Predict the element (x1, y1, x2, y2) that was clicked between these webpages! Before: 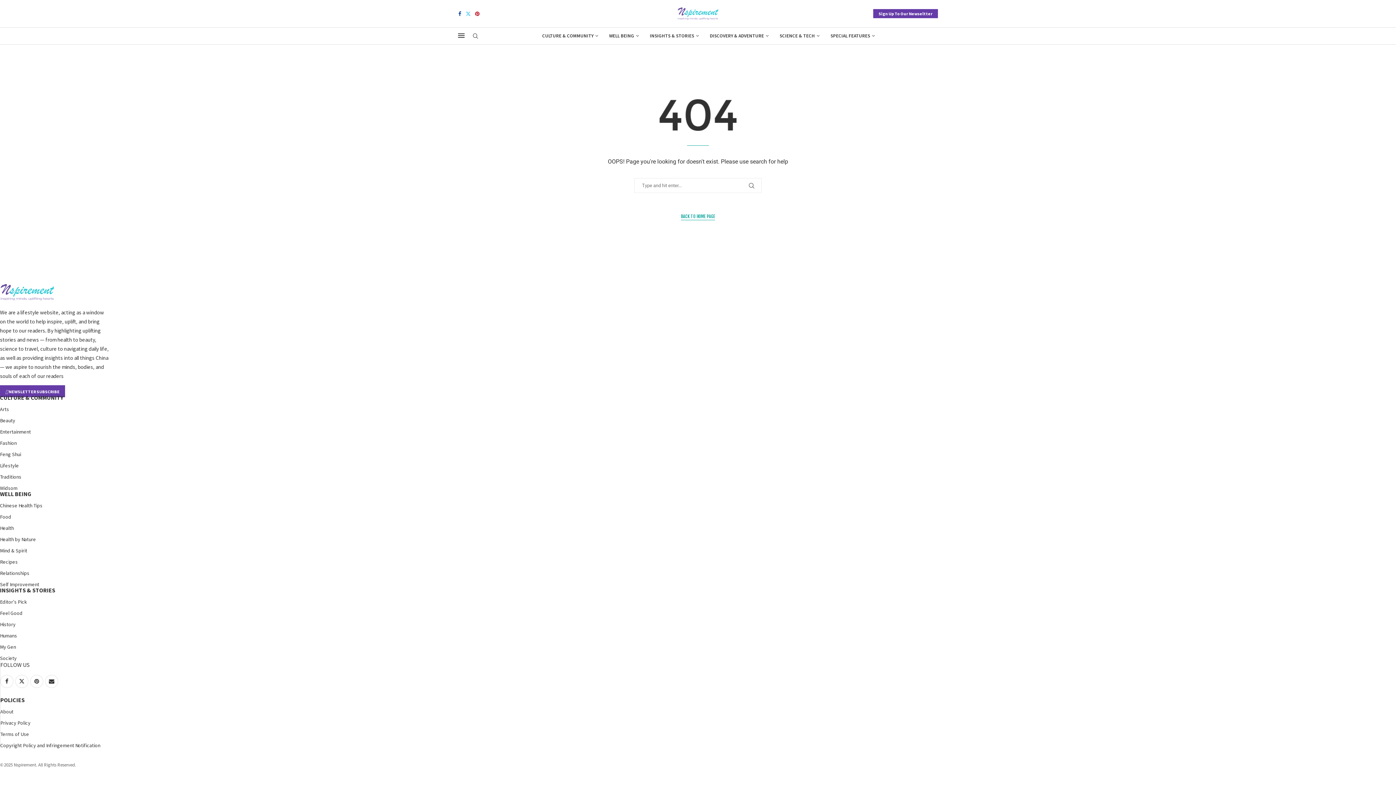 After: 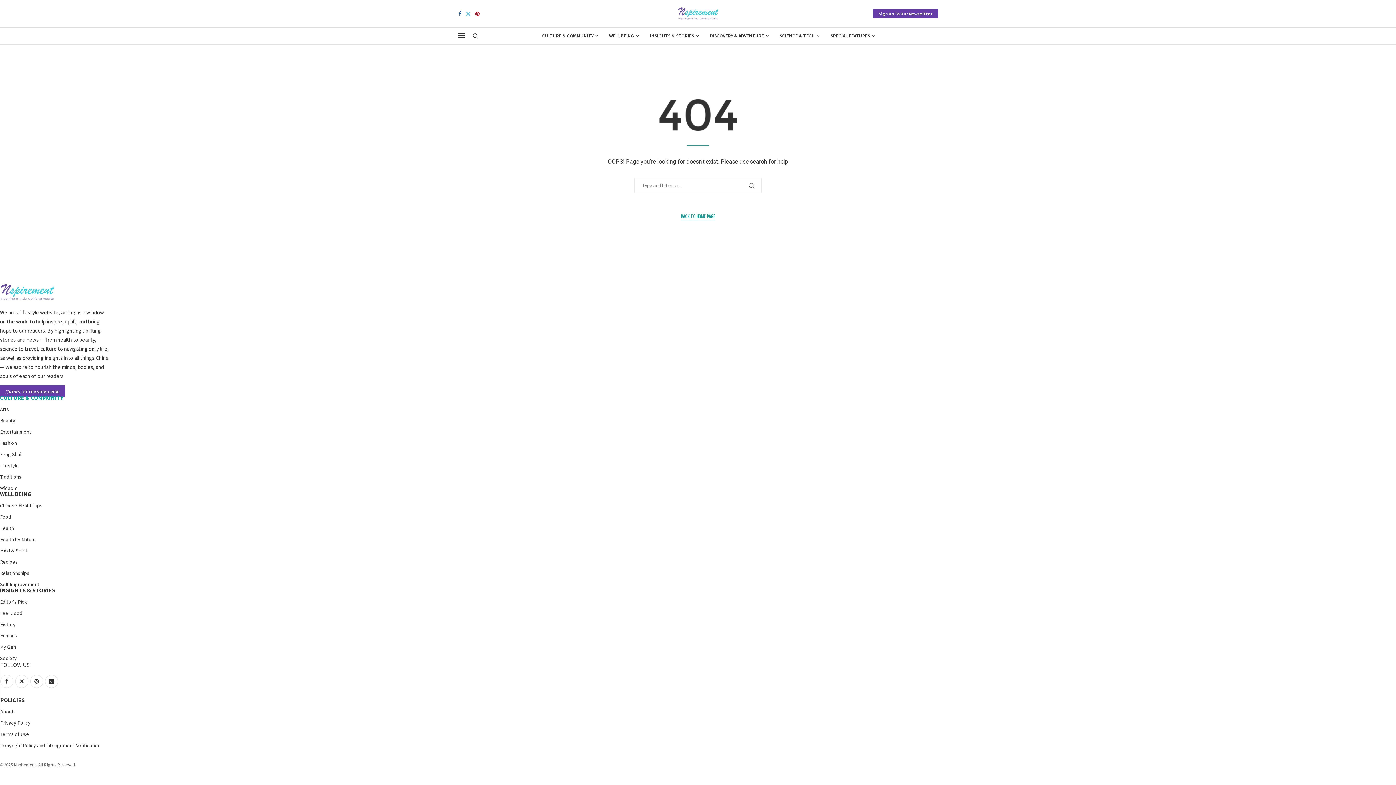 Action: bbox: (0, 394, 63, 400) label: CULTURE & COMMUNITY